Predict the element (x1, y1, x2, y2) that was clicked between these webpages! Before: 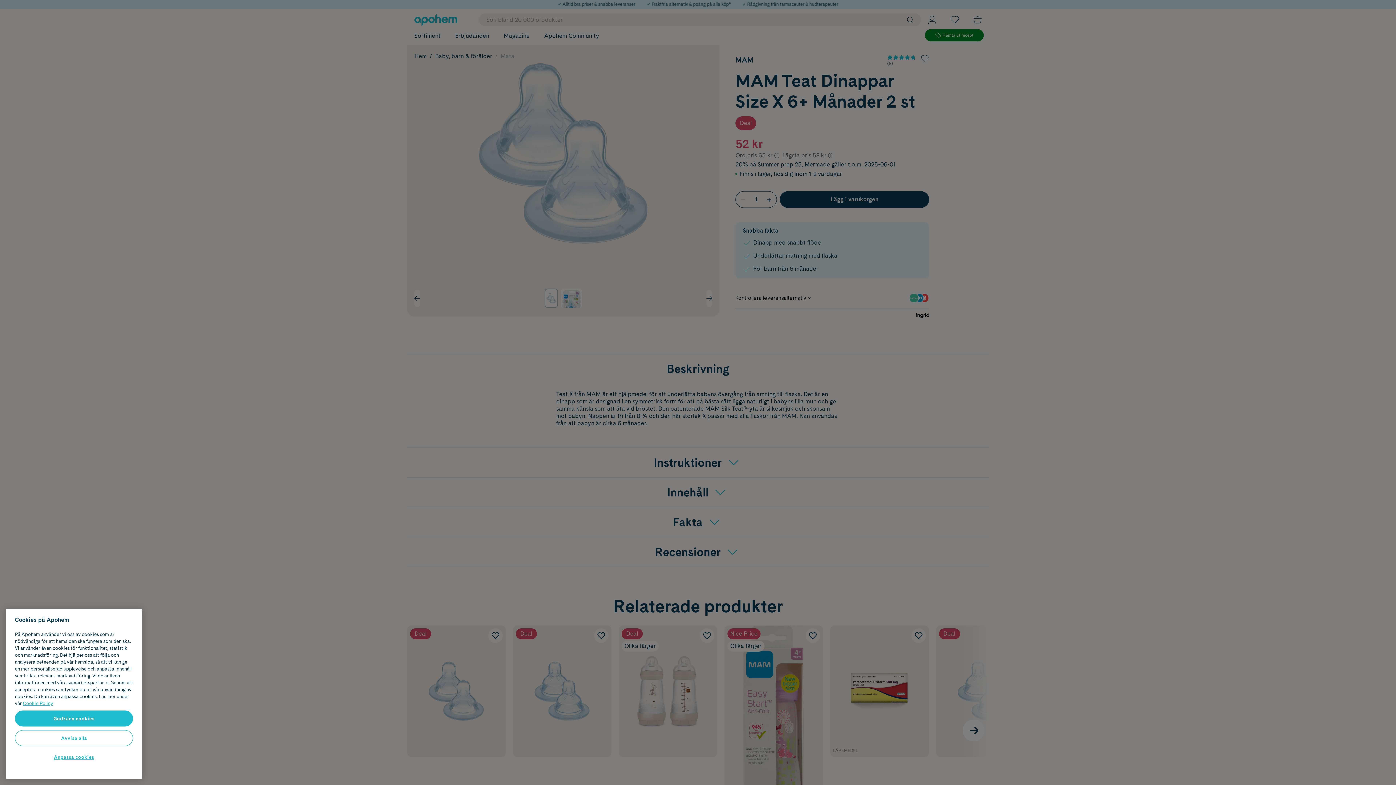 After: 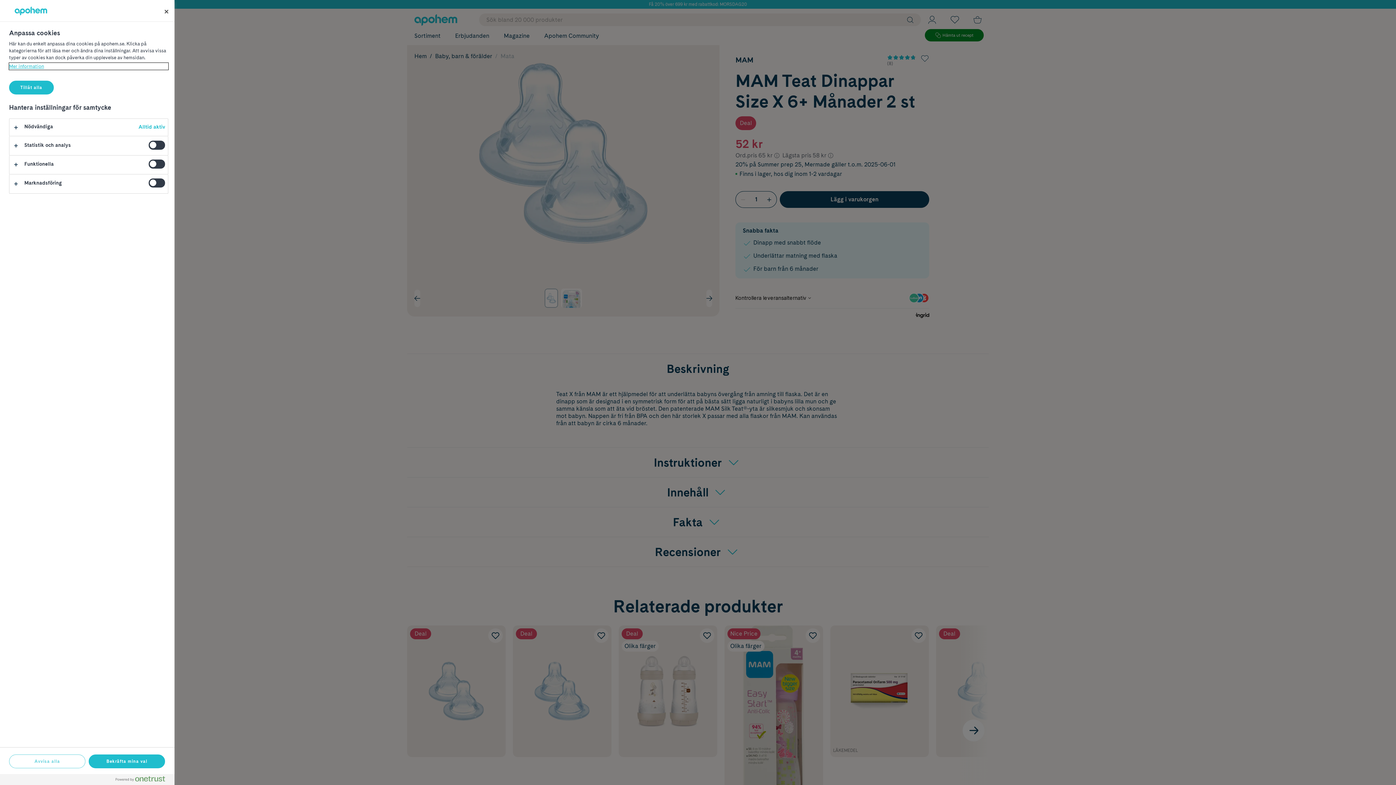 Action: bbox: (14, 749, 133, 765) label: Anpassa cookies